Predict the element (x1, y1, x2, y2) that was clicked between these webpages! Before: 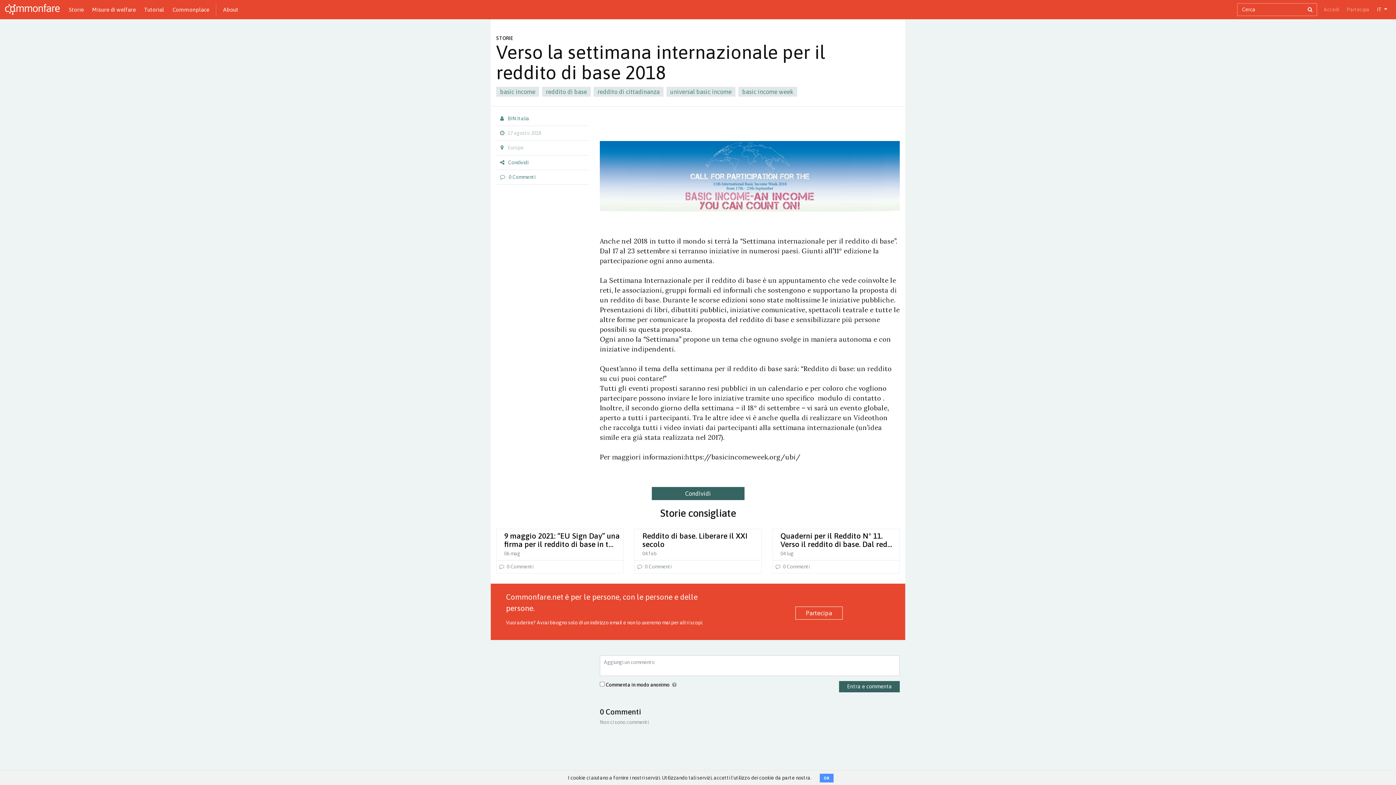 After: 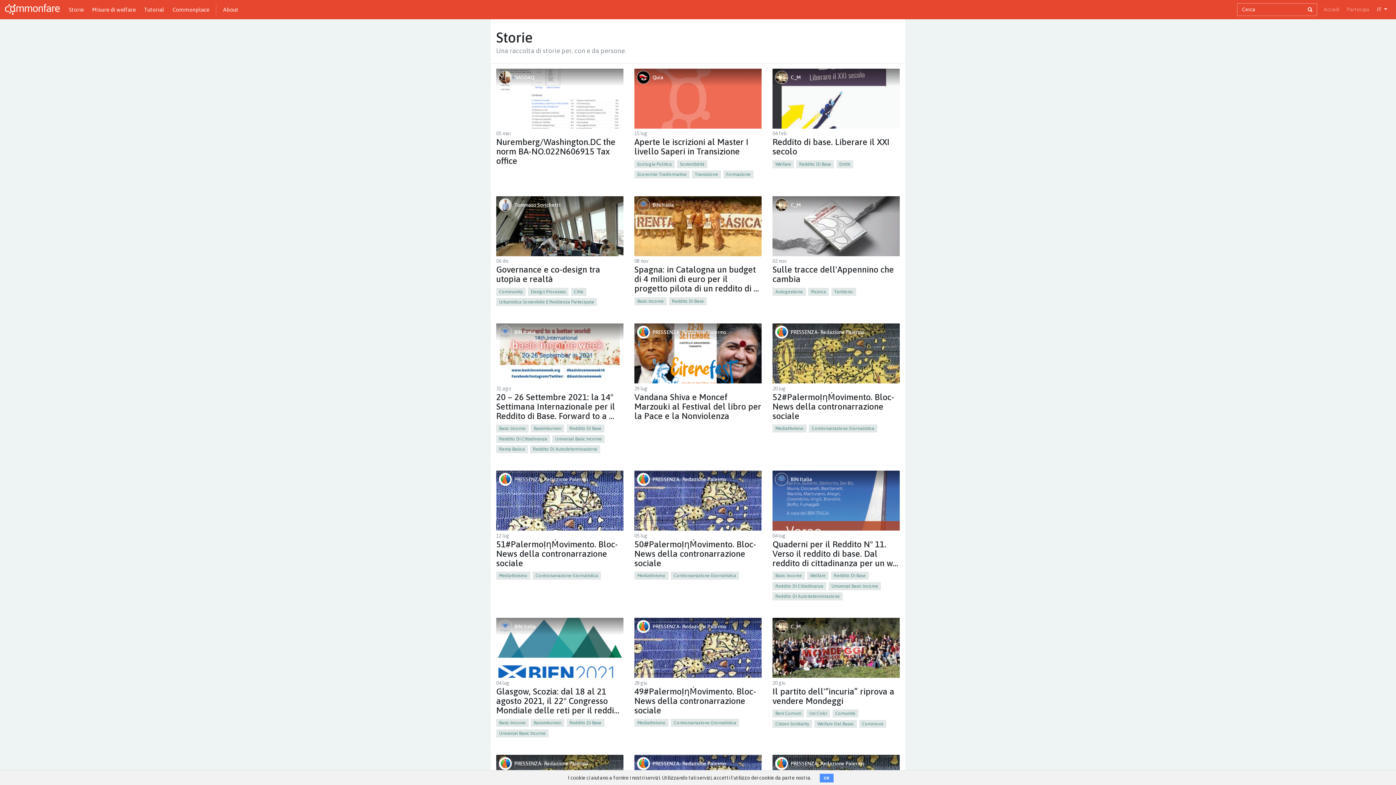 Action: bbox: (64, 2, 87, 16) label: Storie